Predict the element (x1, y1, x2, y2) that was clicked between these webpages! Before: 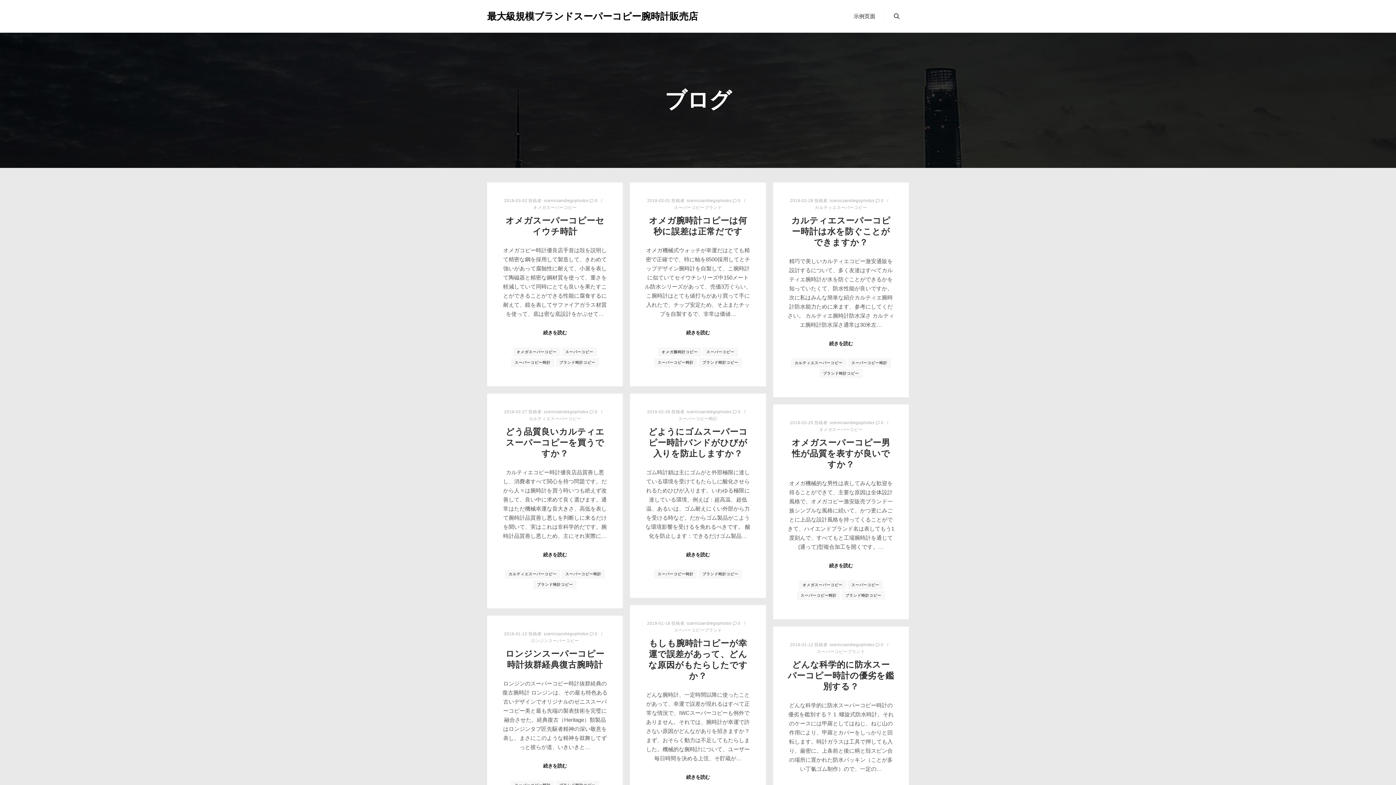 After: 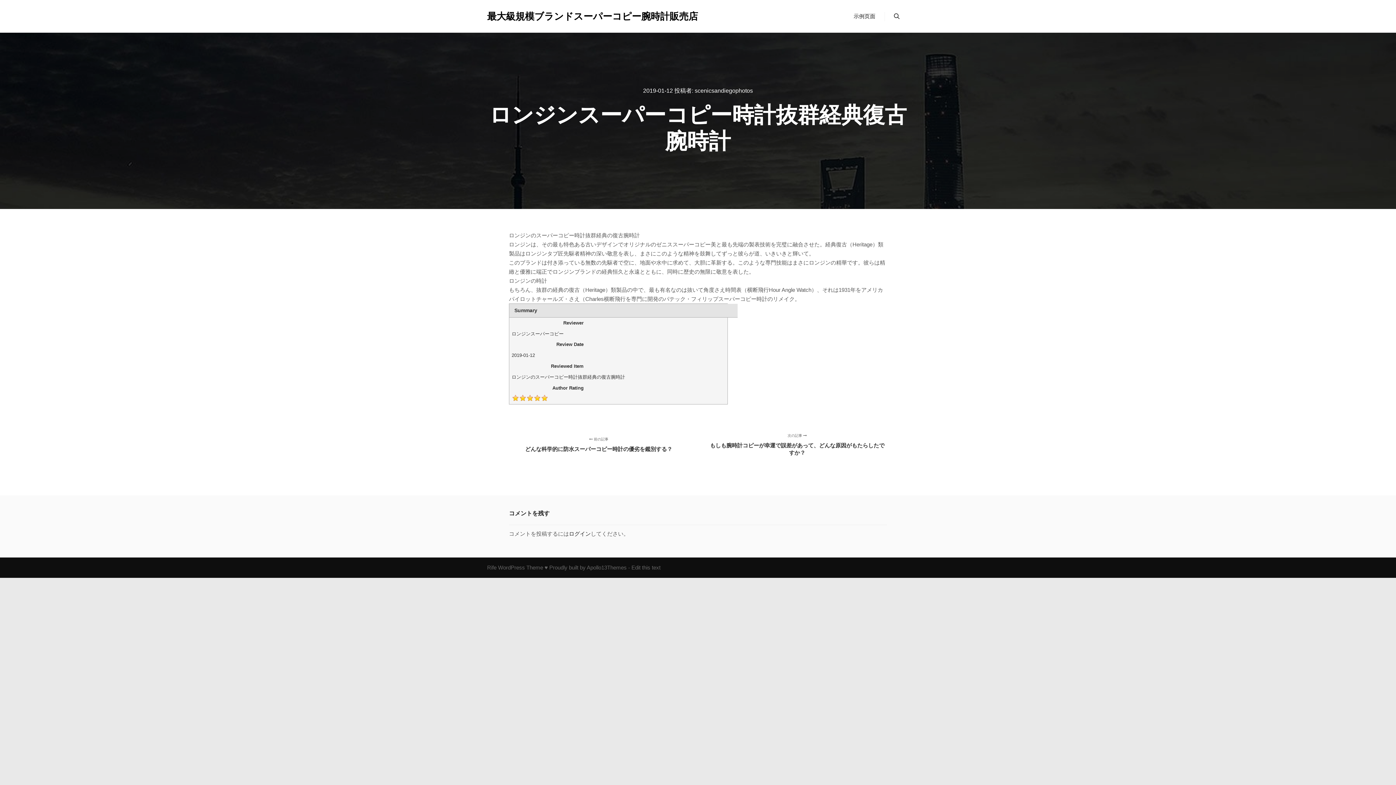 Action: bbox: (589, 631, 597, 636) label:  0